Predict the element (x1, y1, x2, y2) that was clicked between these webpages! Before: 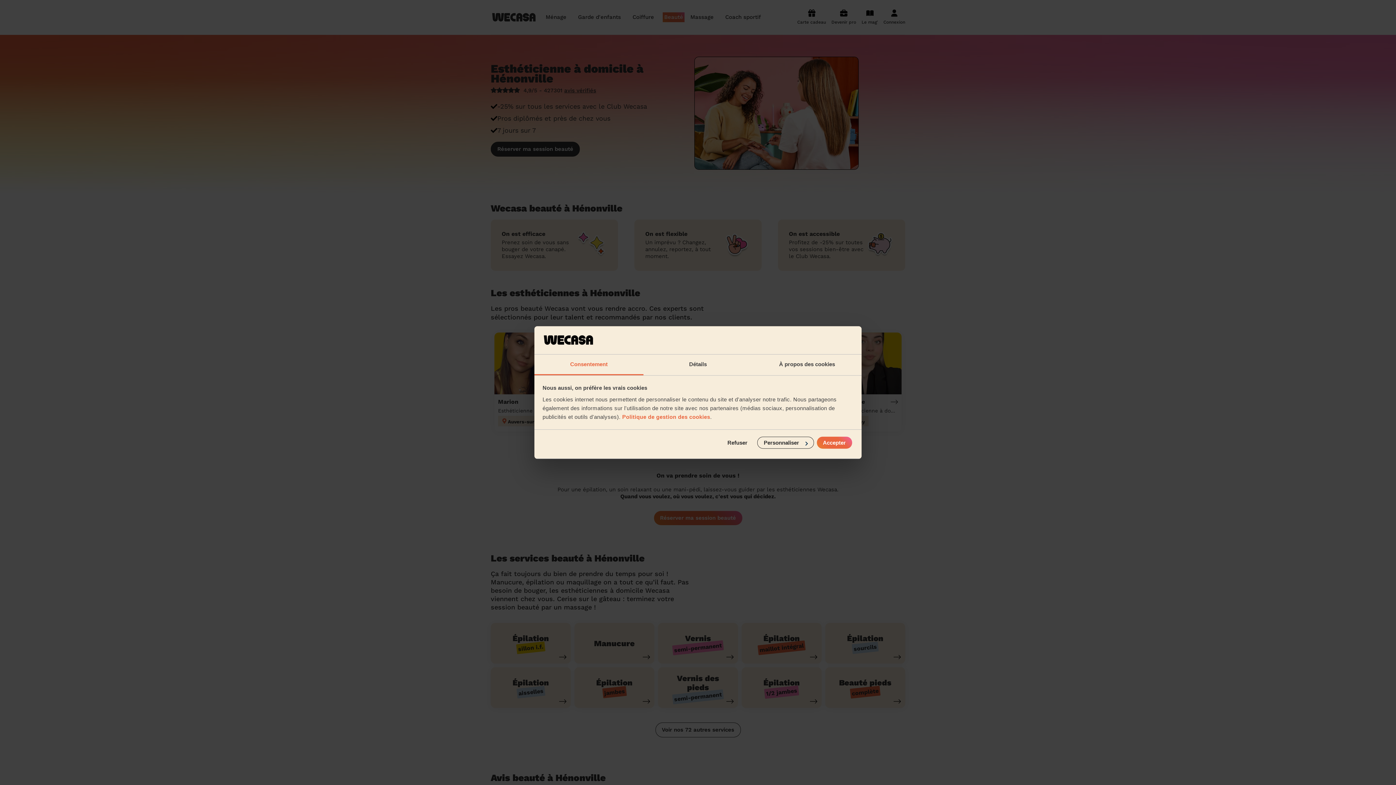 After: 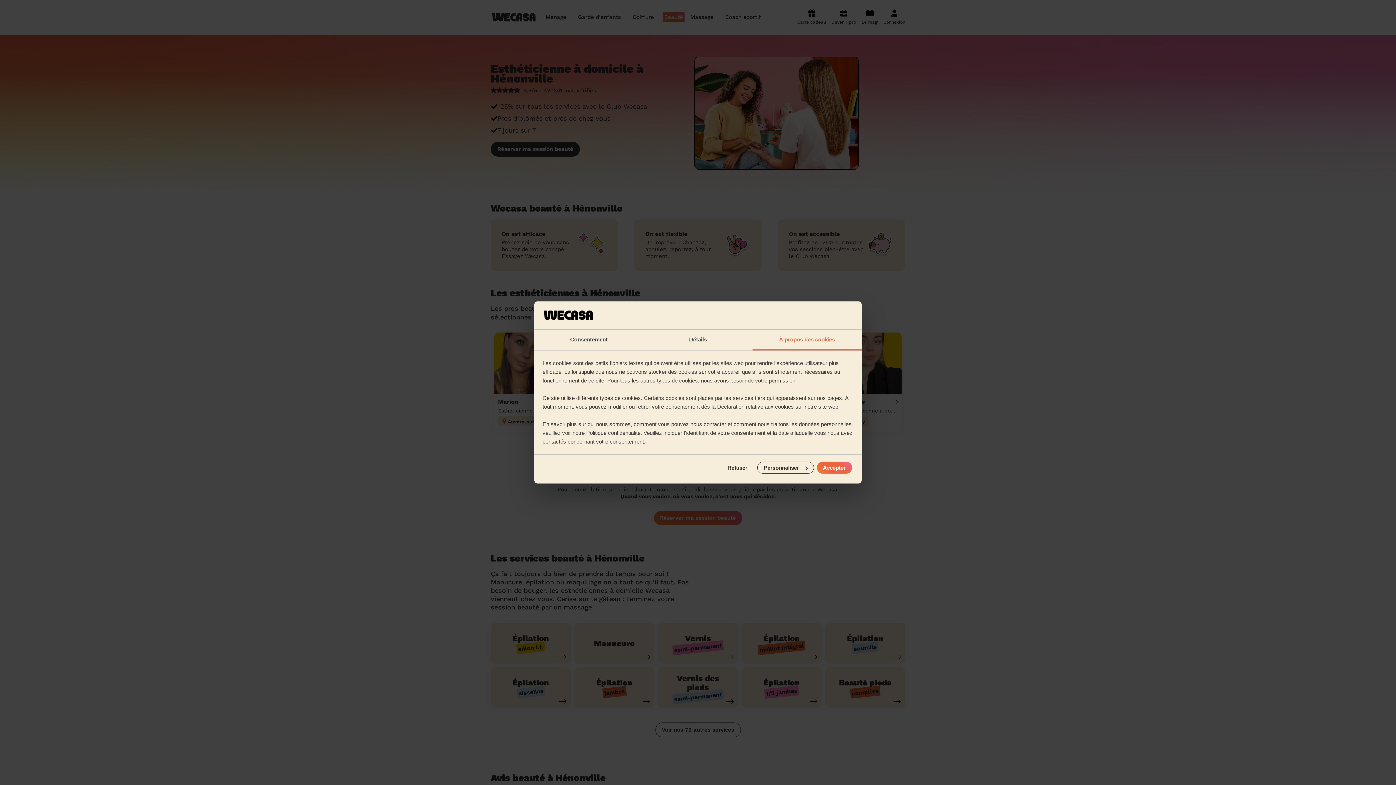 Action: label: À propos des cookies bbox: (752, 354, 861, 375)